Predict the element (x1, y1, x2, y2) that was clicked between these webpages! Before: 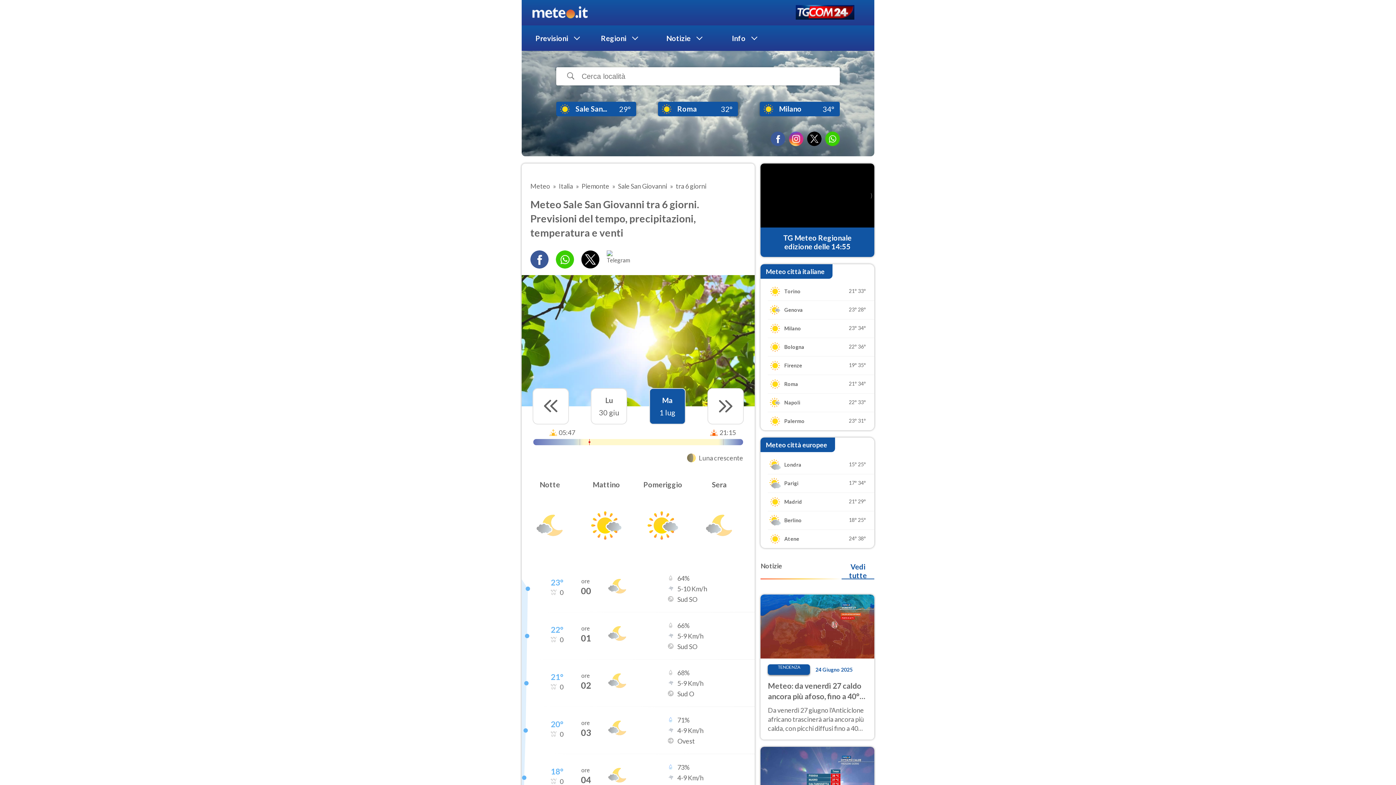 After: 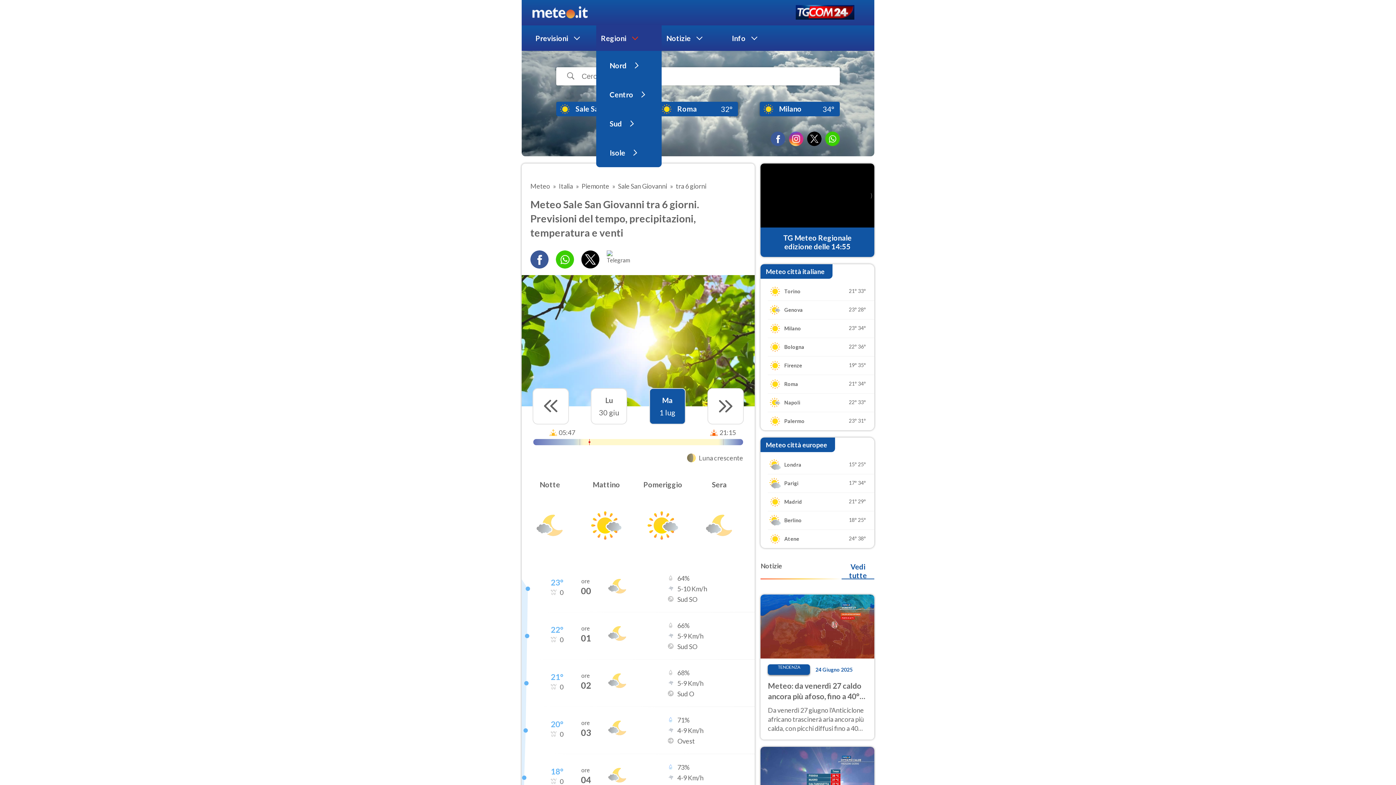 Action: label: Regioni bbox: (601, 33, 626, 42)